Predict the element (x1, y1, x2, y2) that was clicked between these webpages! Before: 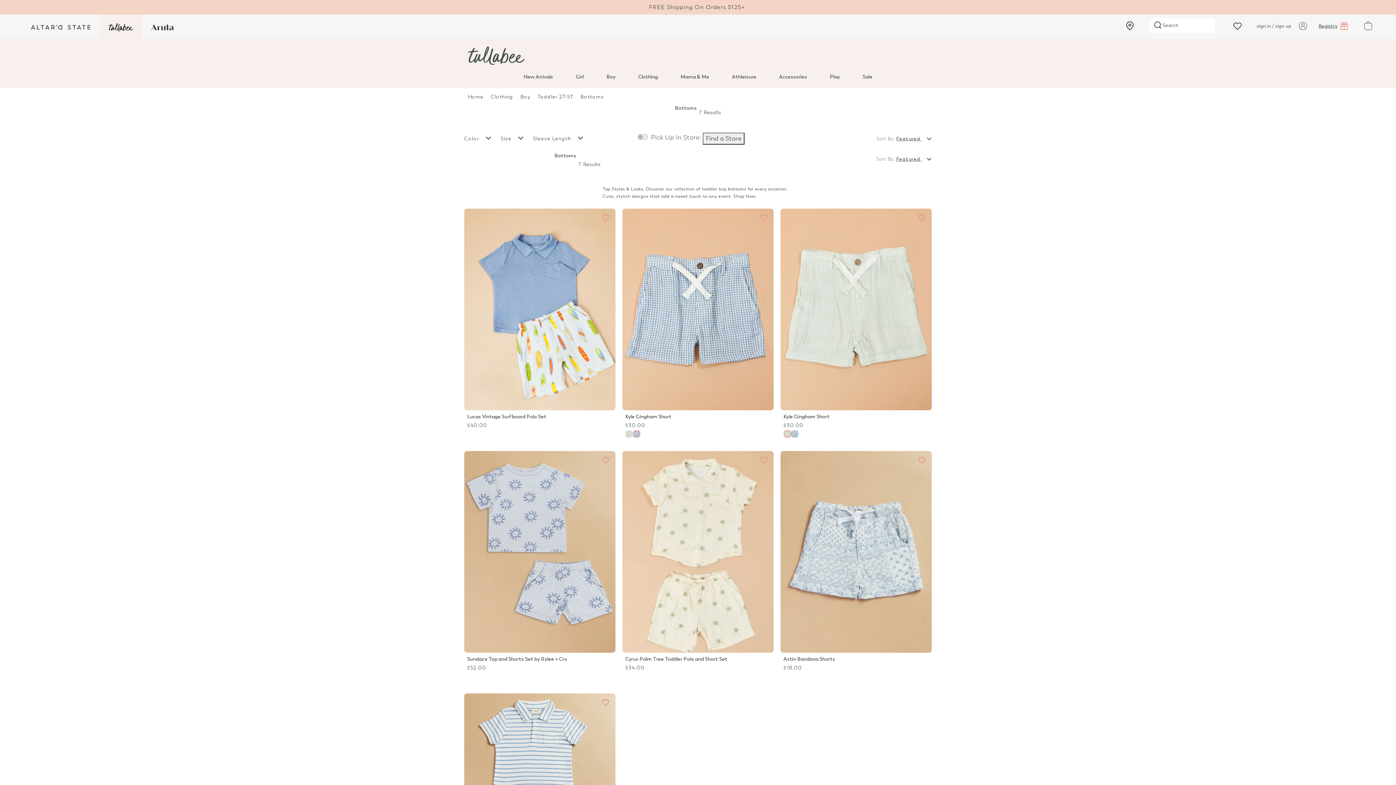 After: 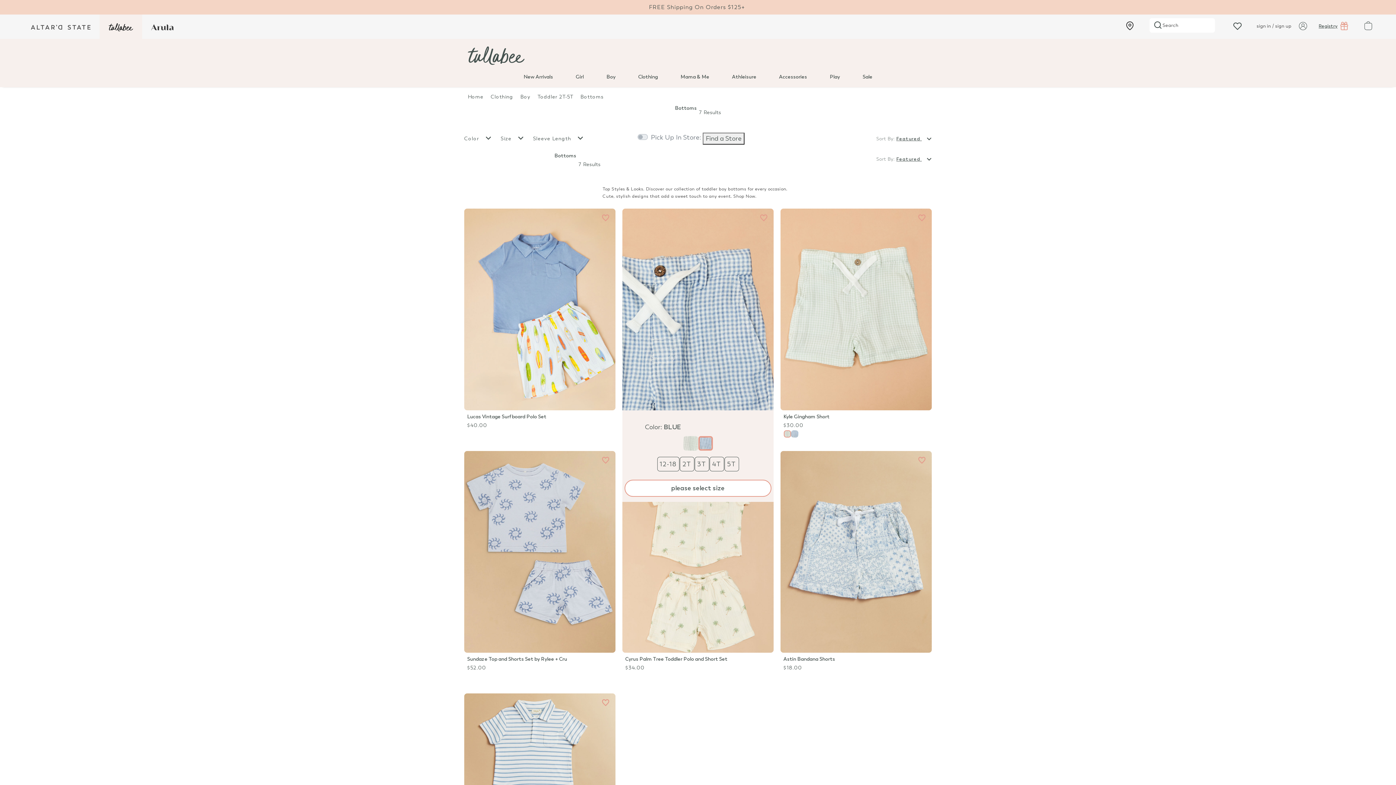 Action: label: My Favorites bbox: (756, 210, 771, 225)